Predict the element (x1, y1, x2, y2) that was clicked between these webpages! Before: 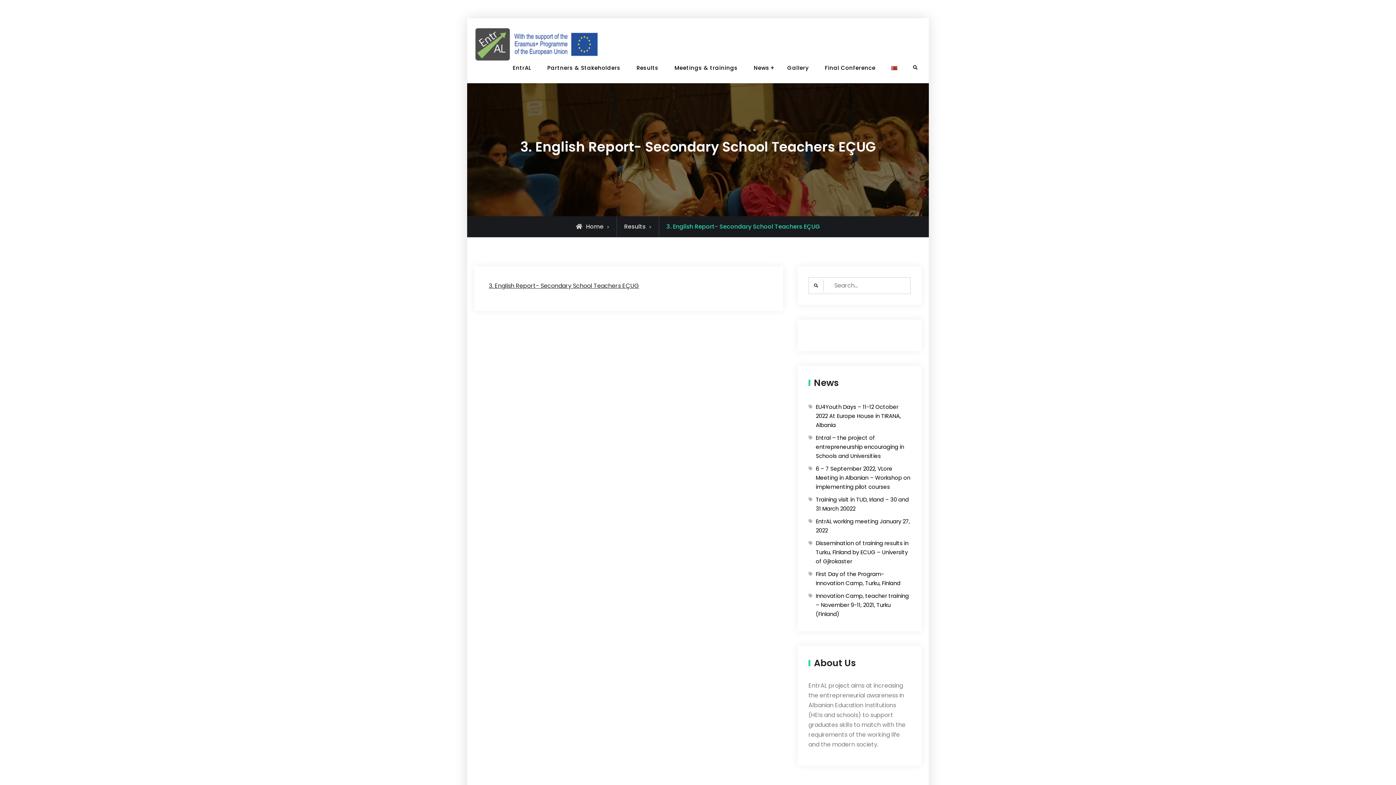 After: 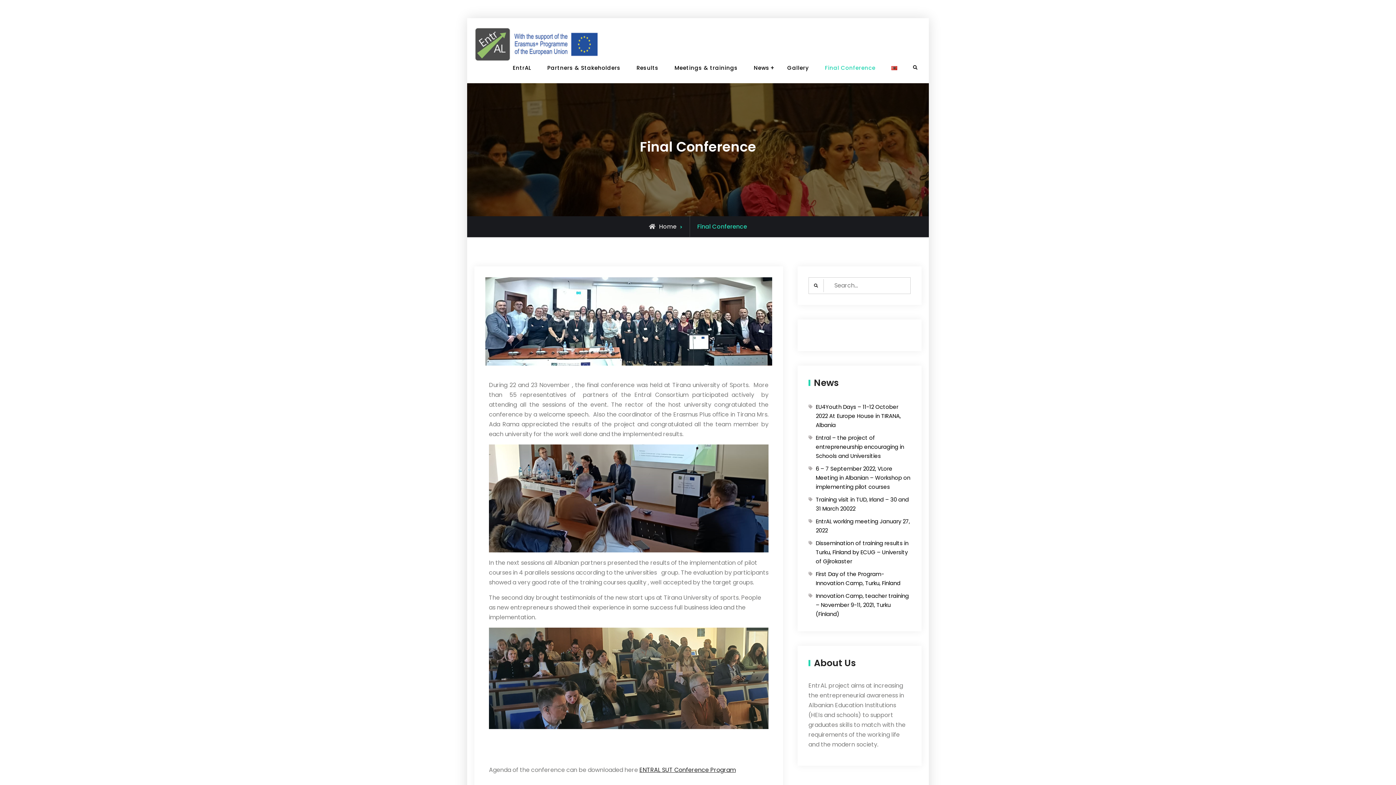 Action: label: Final Conference bbox: (817, 61, 882, 74)